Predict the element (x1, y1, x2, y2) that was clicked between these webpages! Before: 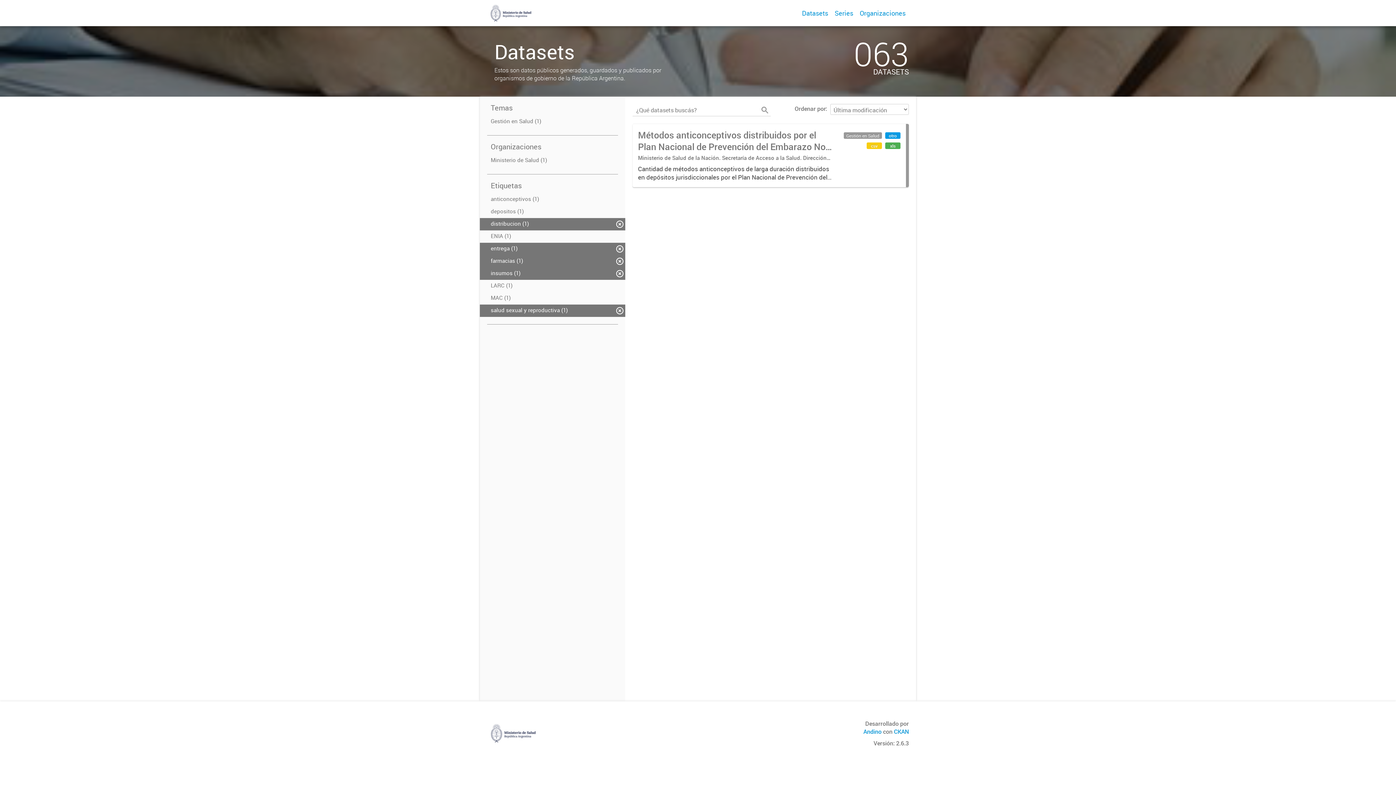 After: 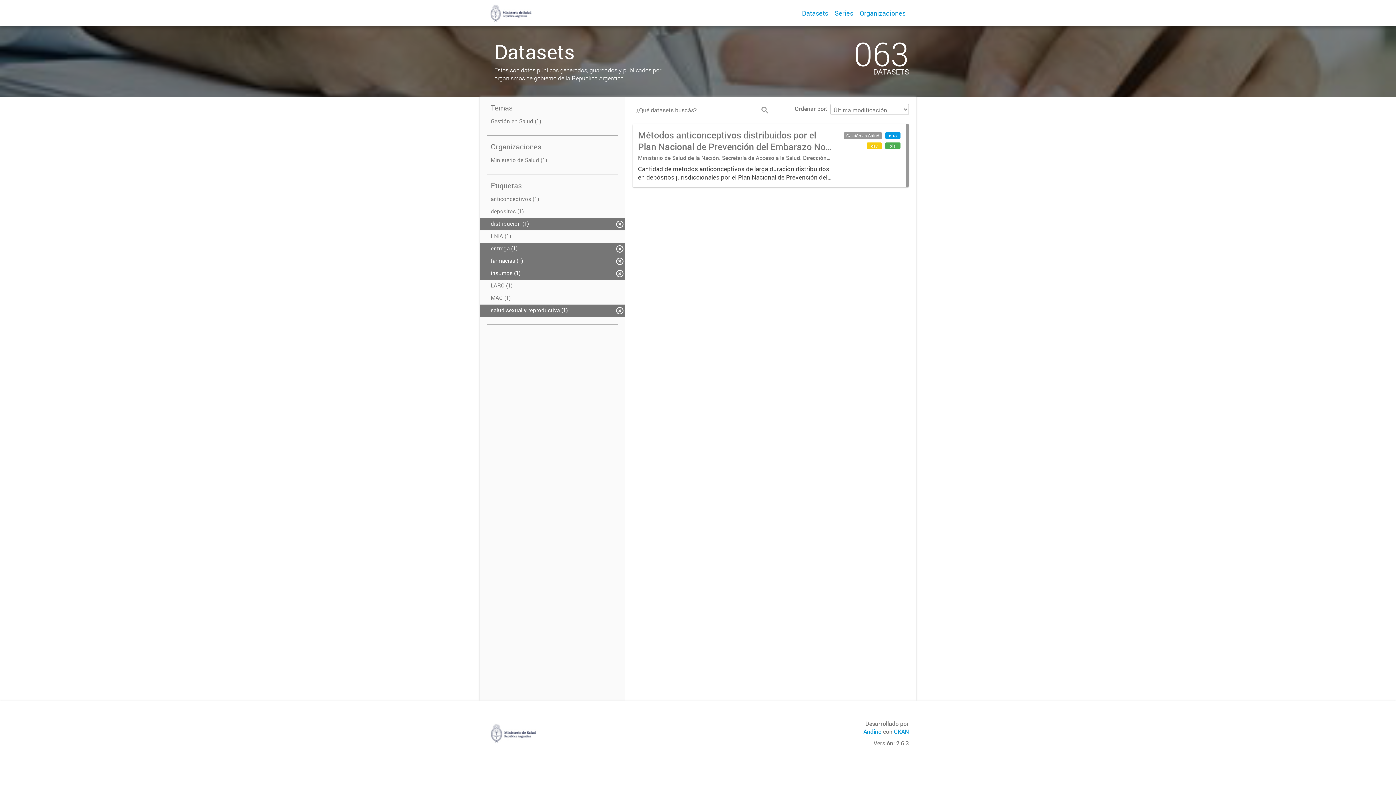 Action: bbox: (487, 732, 539, 740)